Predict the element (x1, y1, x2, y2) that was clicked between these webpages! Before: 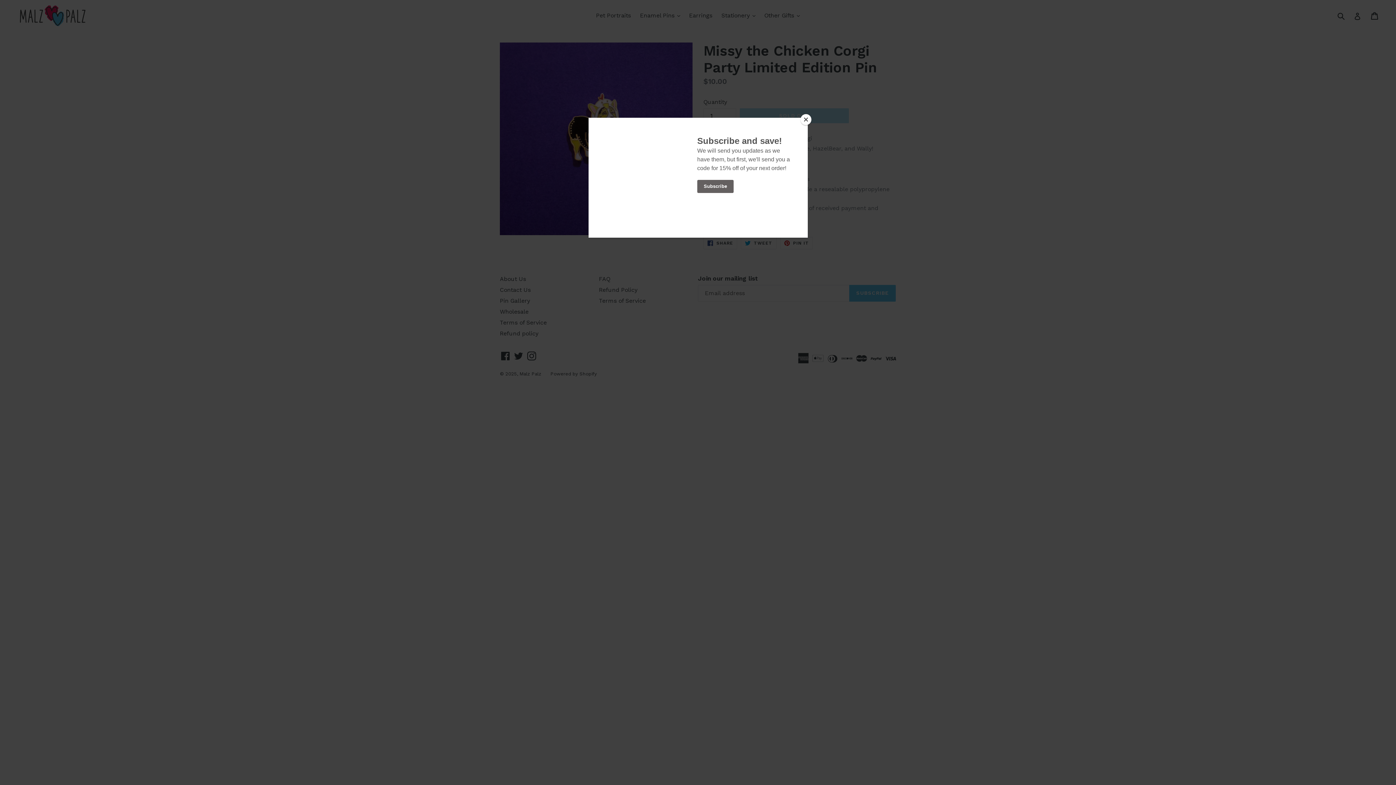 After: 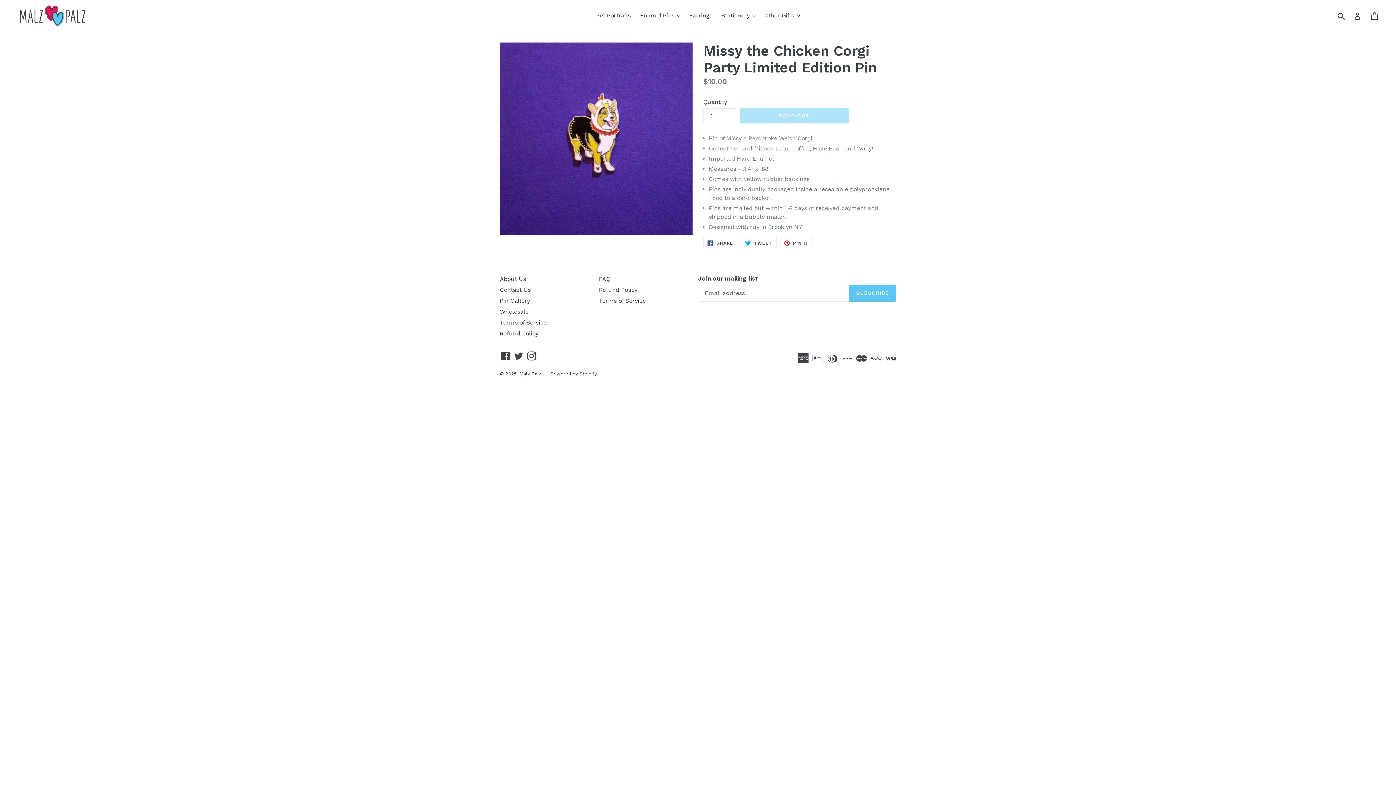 Action: label: Close bbox: (800, 114, 811, 125)